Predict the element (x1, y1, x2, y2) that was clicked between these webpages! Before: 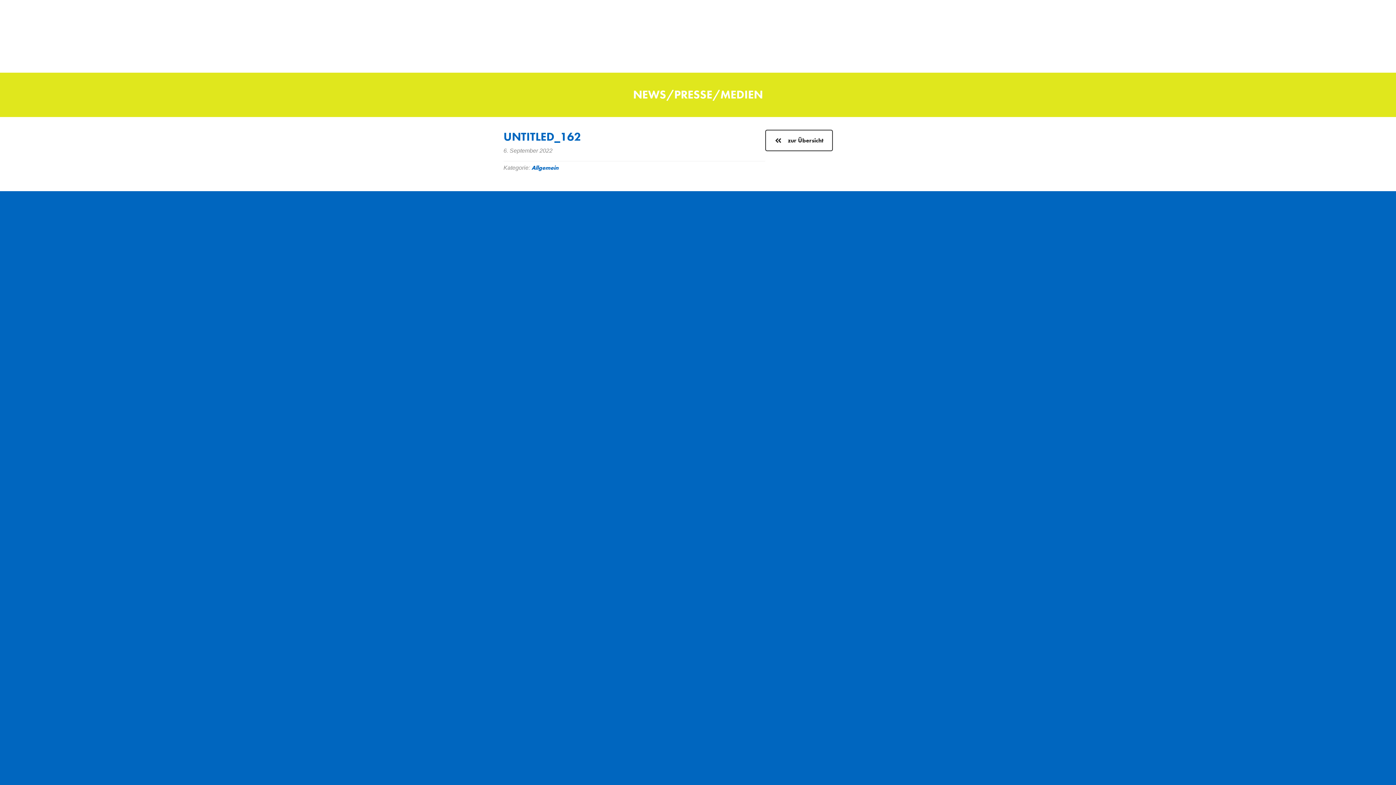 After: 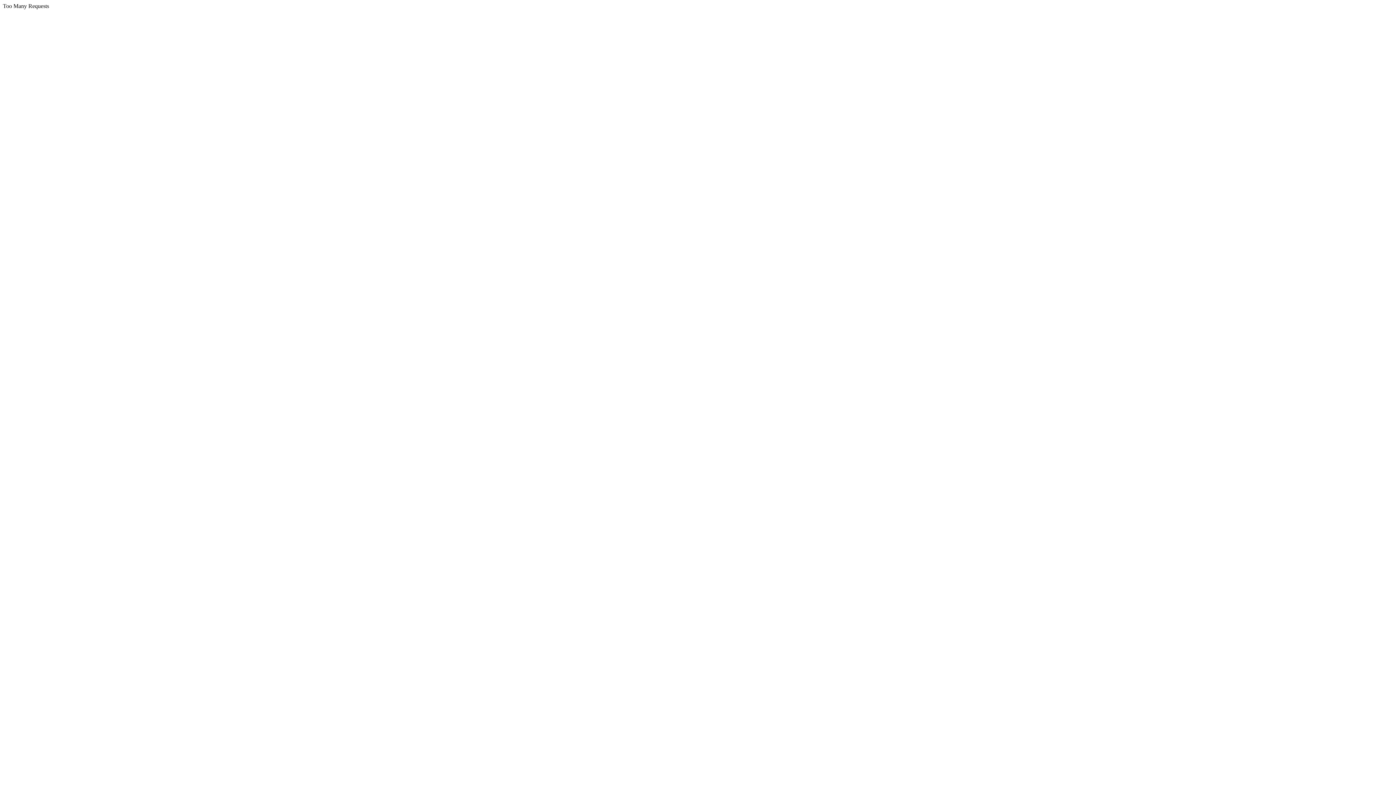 Action: bbox: (765, 129, 833, 151) label: zur Übersicht